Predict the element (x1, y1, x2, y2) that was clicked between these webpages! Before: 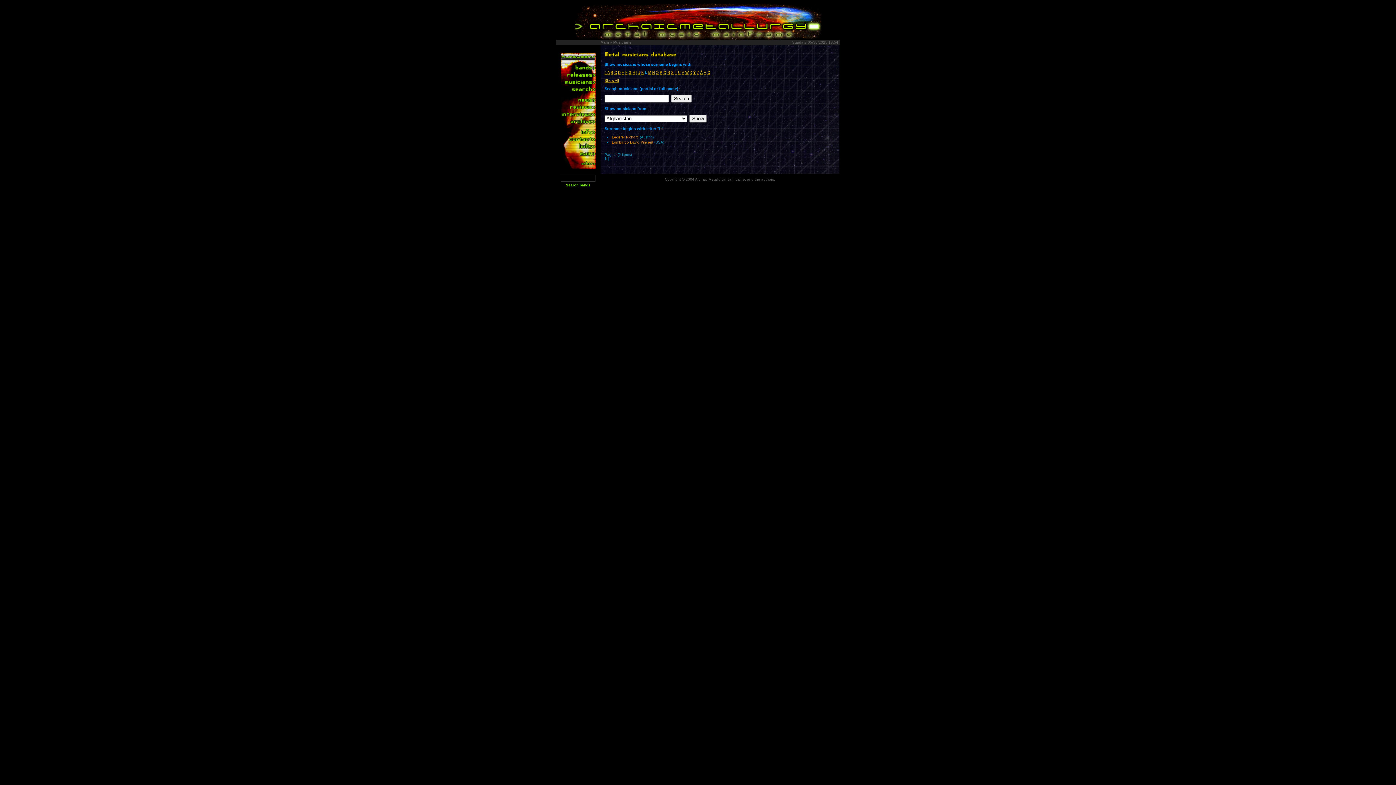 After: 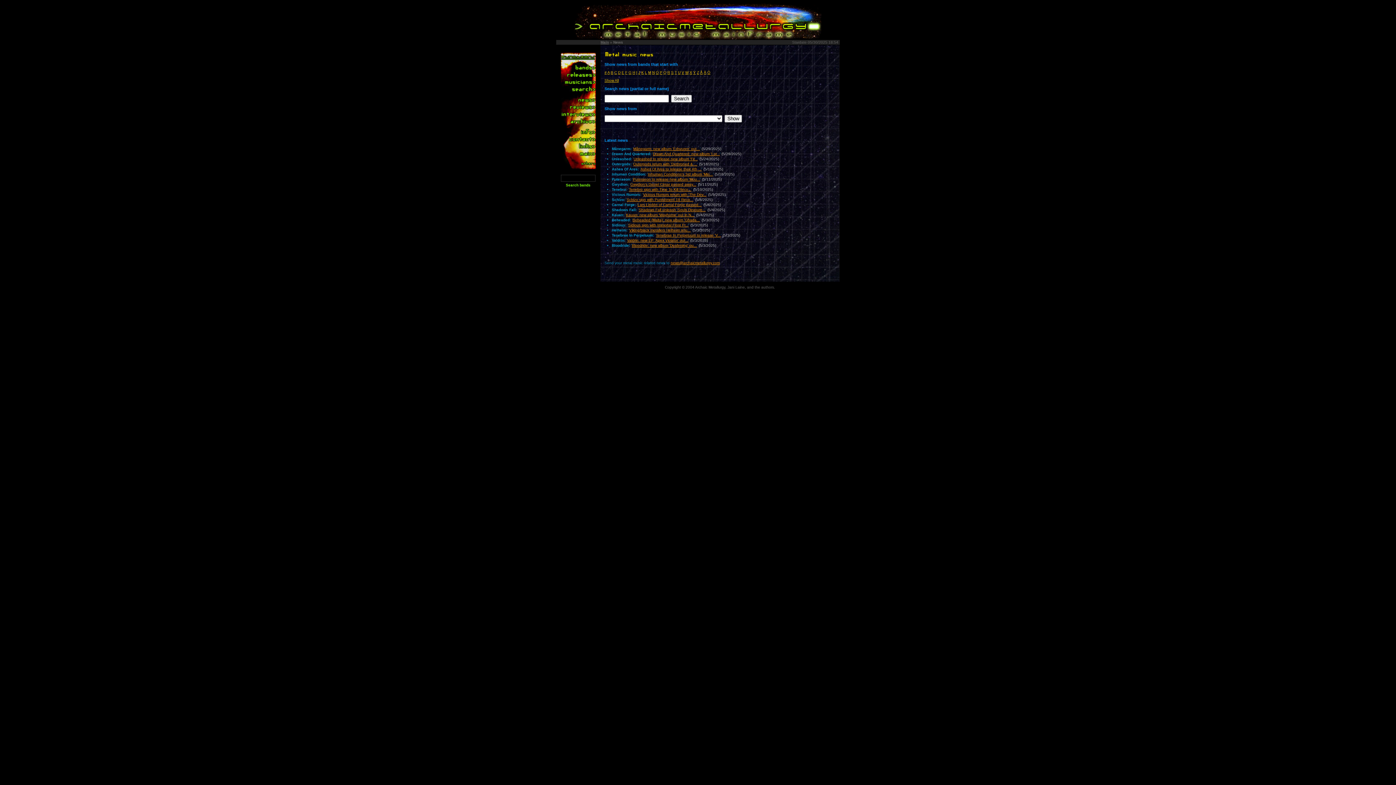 Action: bbox: (560, 98, 595, 105) label: 
